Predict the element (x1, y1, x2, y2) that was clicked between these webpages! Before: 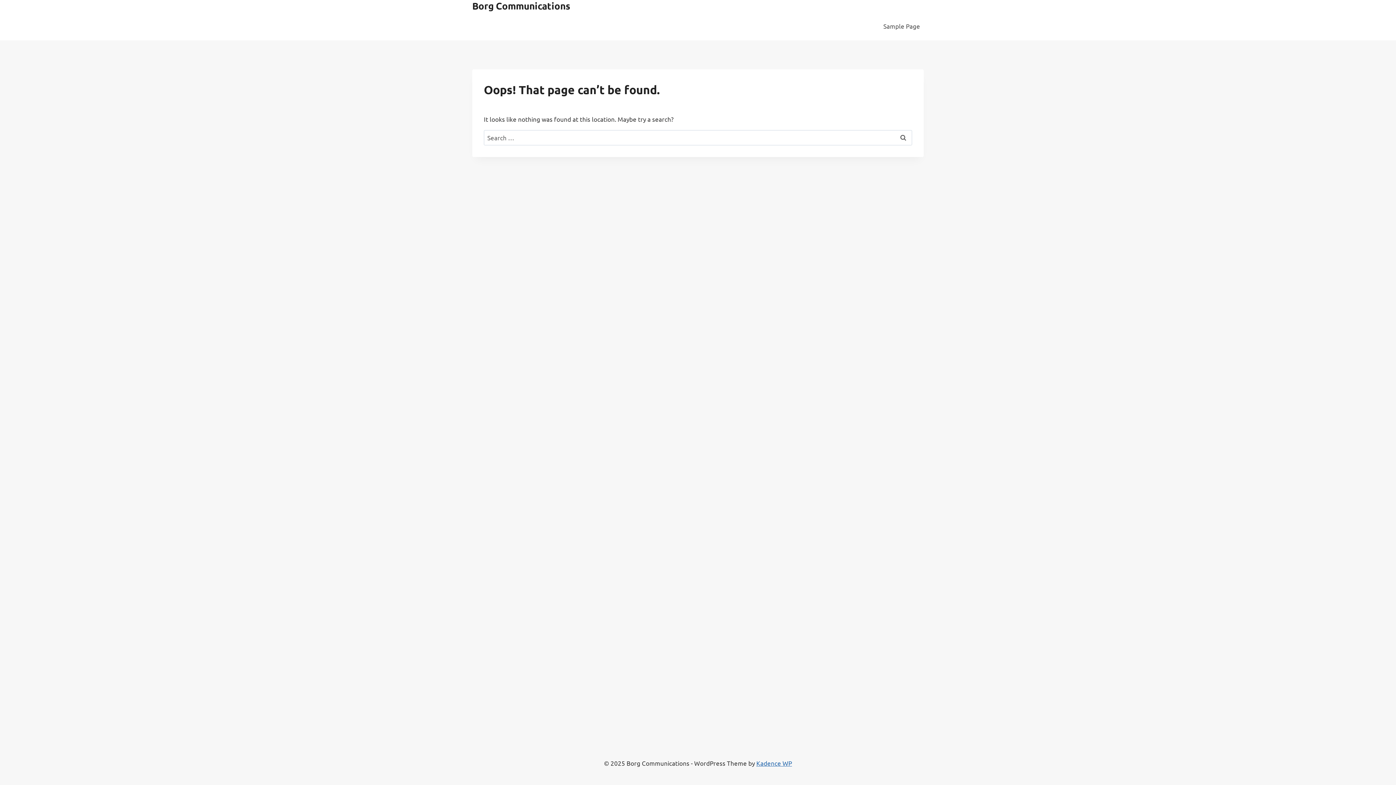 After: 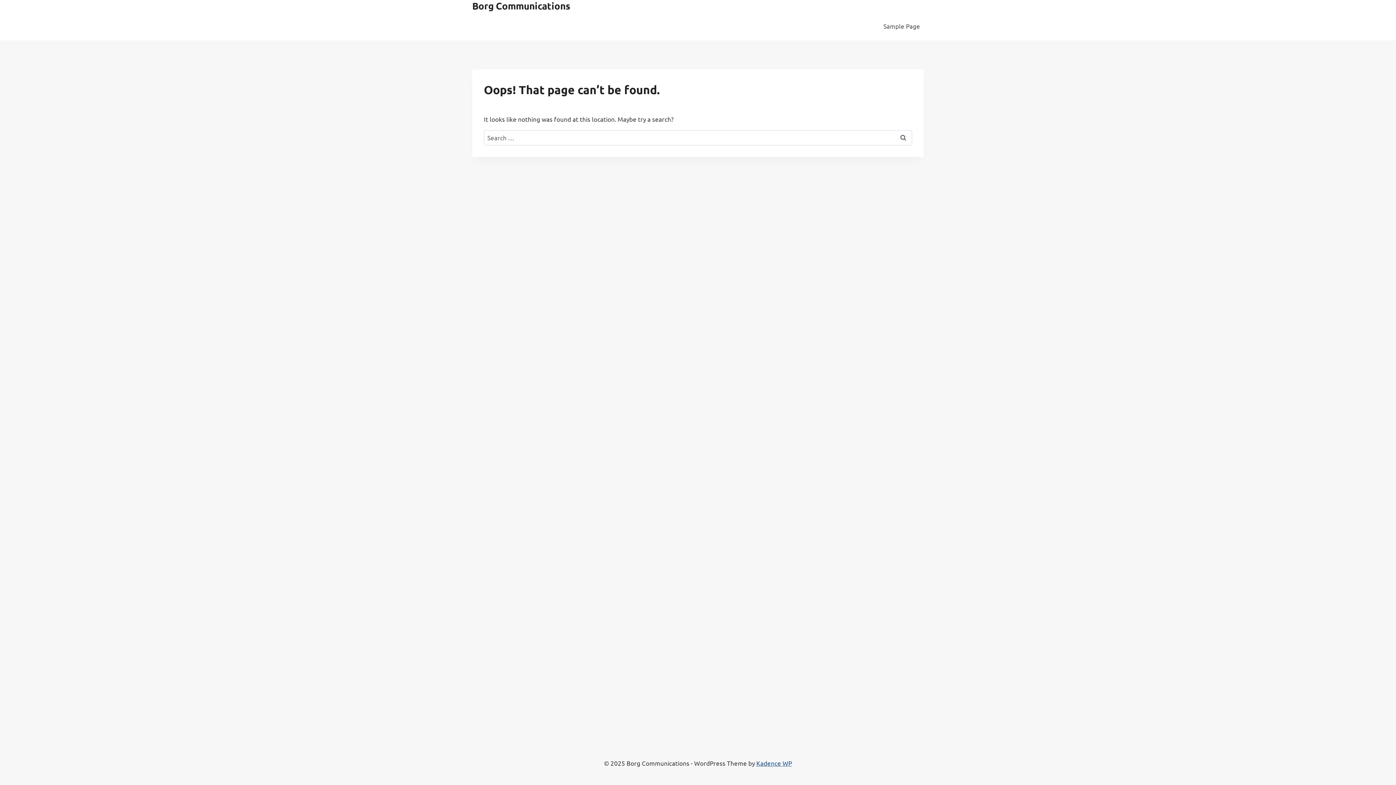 Action: label: Kadence WP bbox: (756, 759, 792, 767)